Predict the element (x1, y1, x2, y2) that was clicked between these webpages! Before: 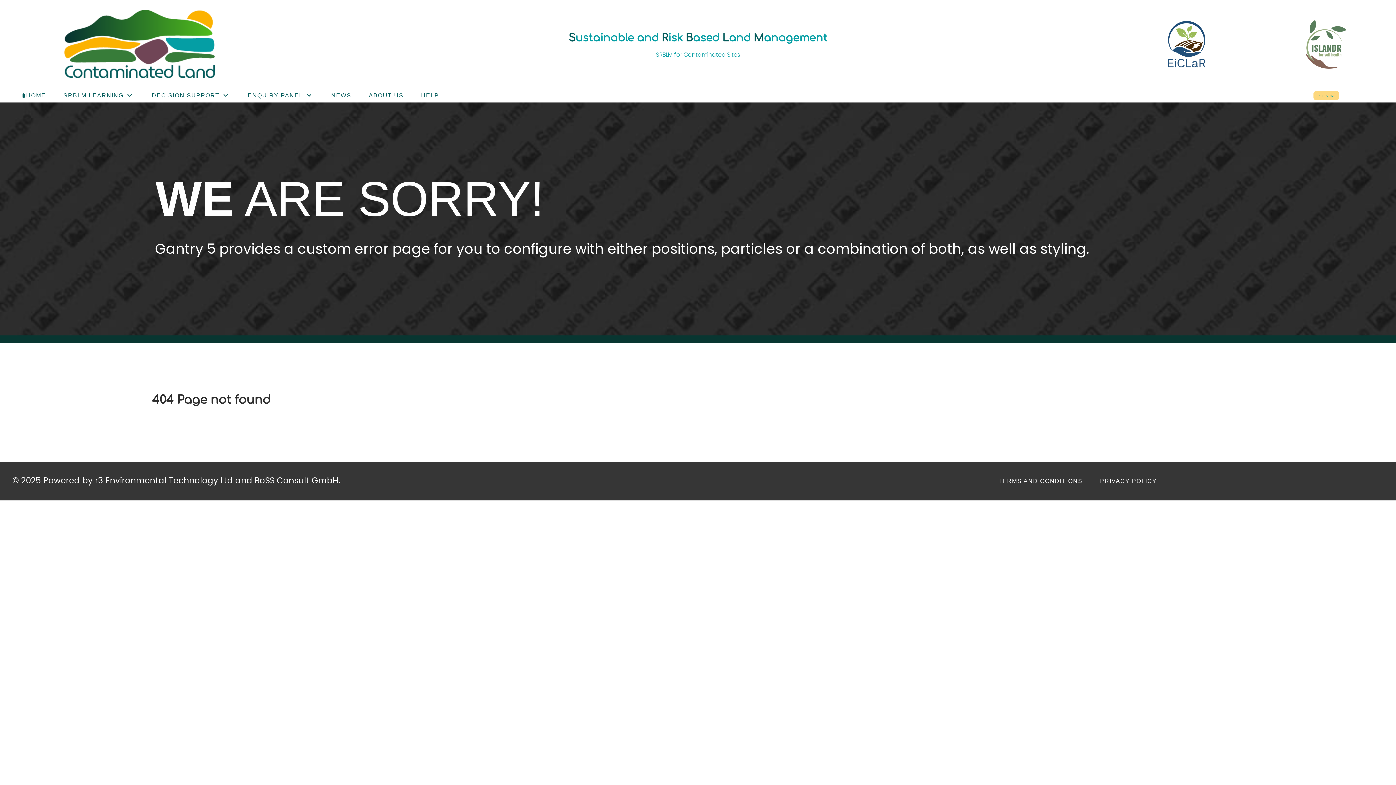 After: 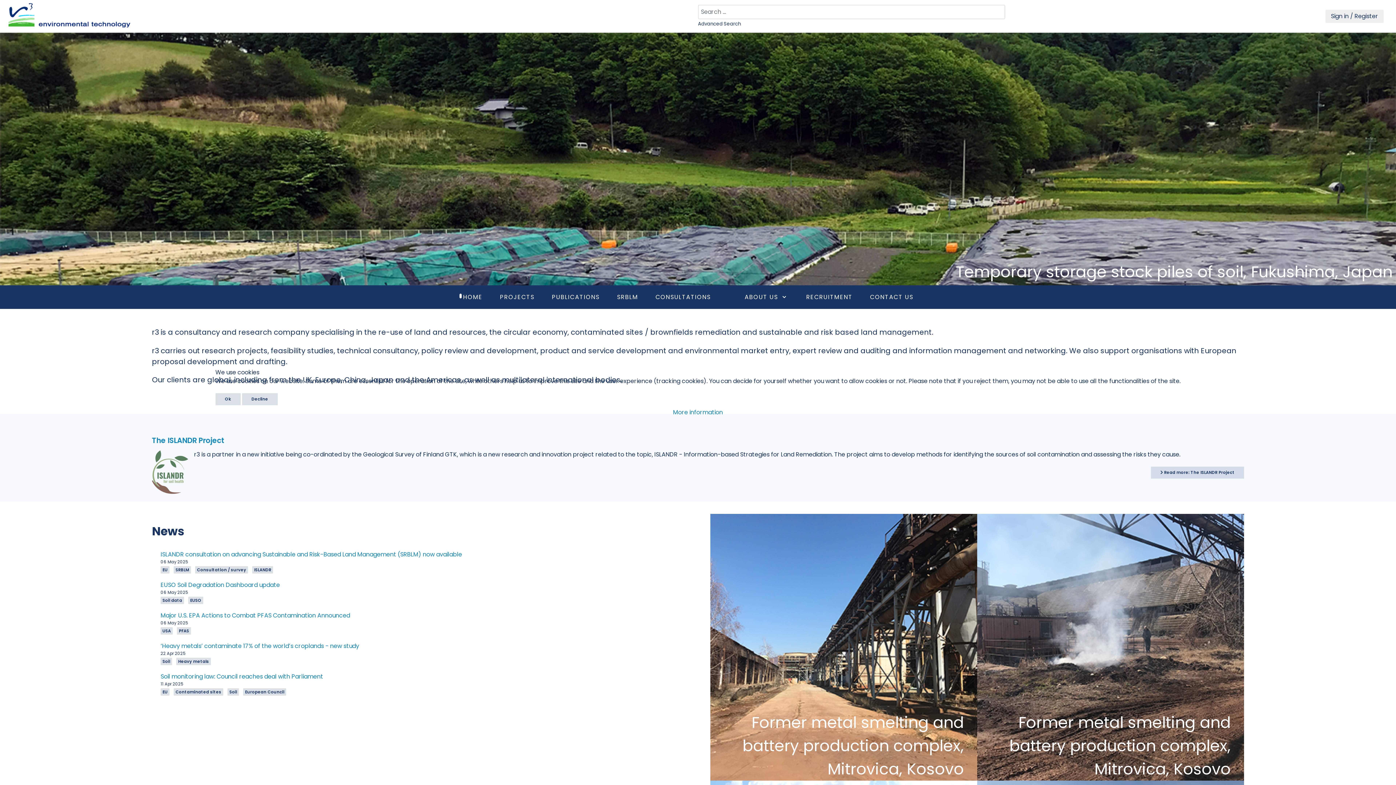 Action: bbox: (94, 474, 233, 486) label: r3 Environmental Technology Ltd